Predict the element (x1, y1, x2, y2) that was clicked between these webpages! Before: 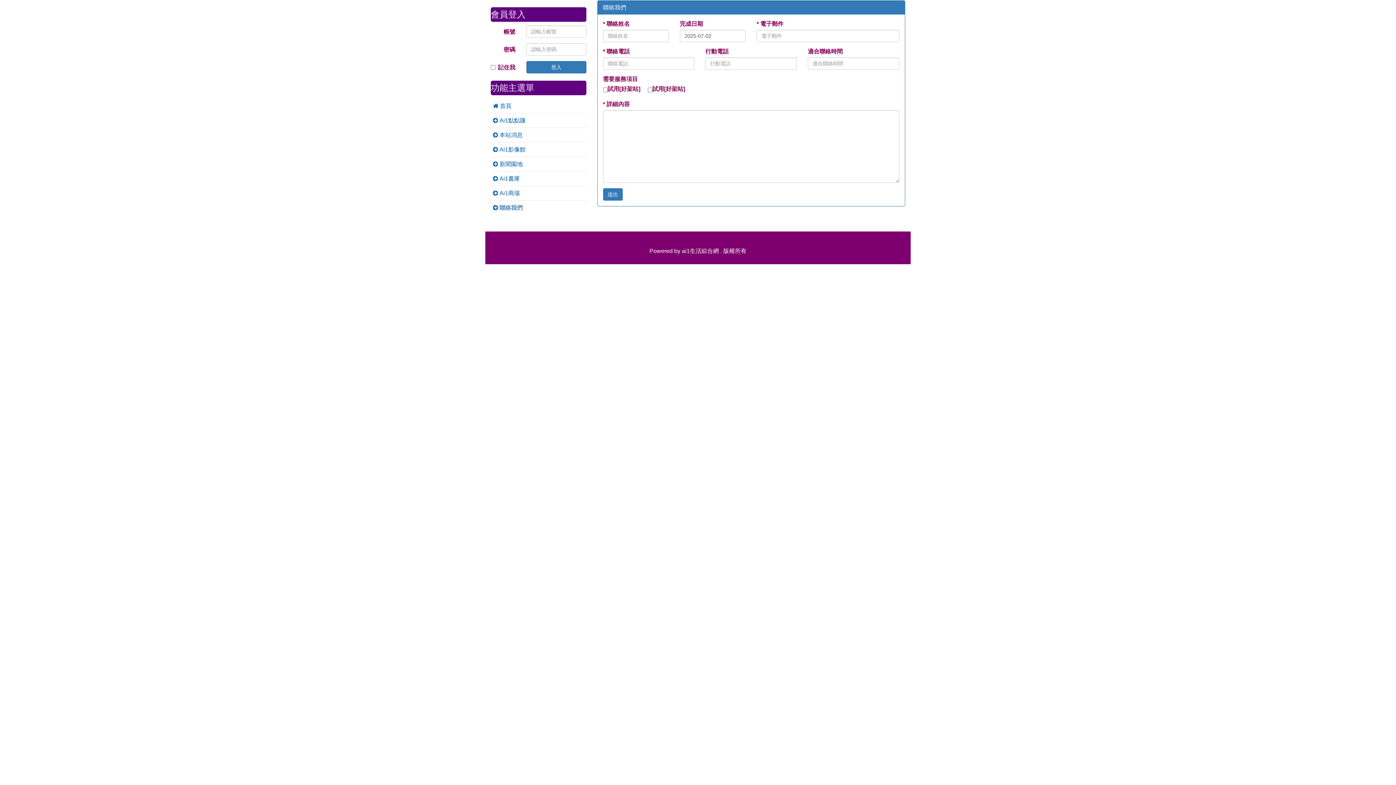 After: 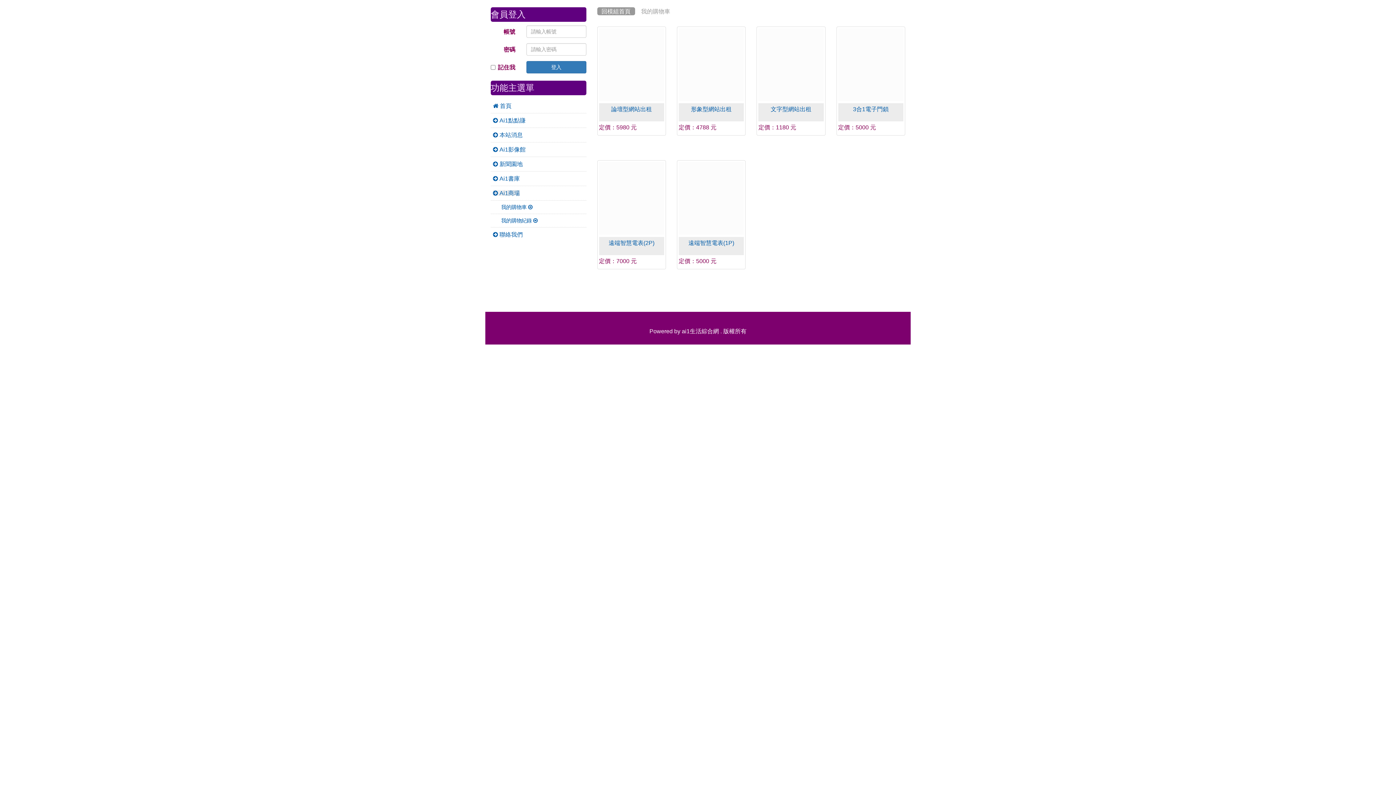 Action: label:  Ai1商場 bbox: (493, 190, 520, 196)